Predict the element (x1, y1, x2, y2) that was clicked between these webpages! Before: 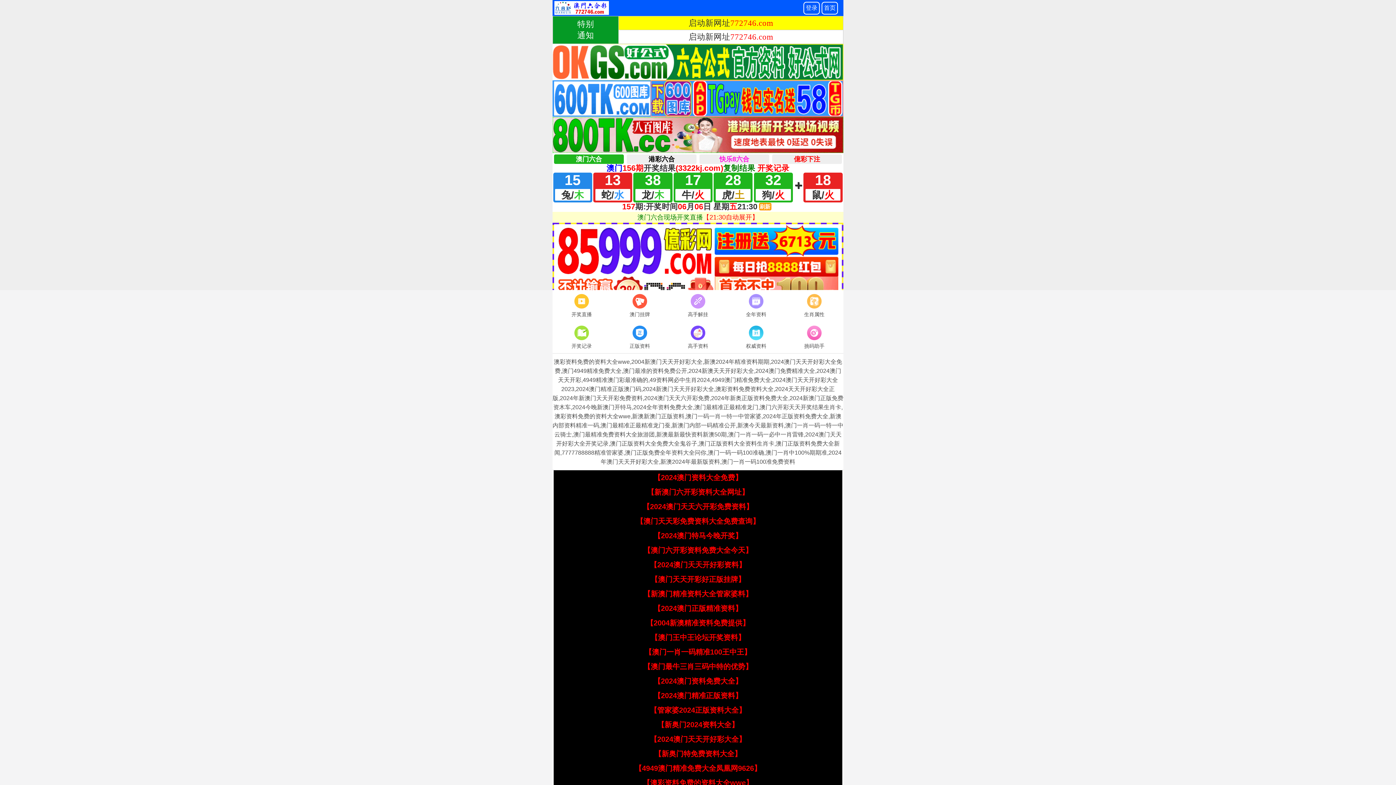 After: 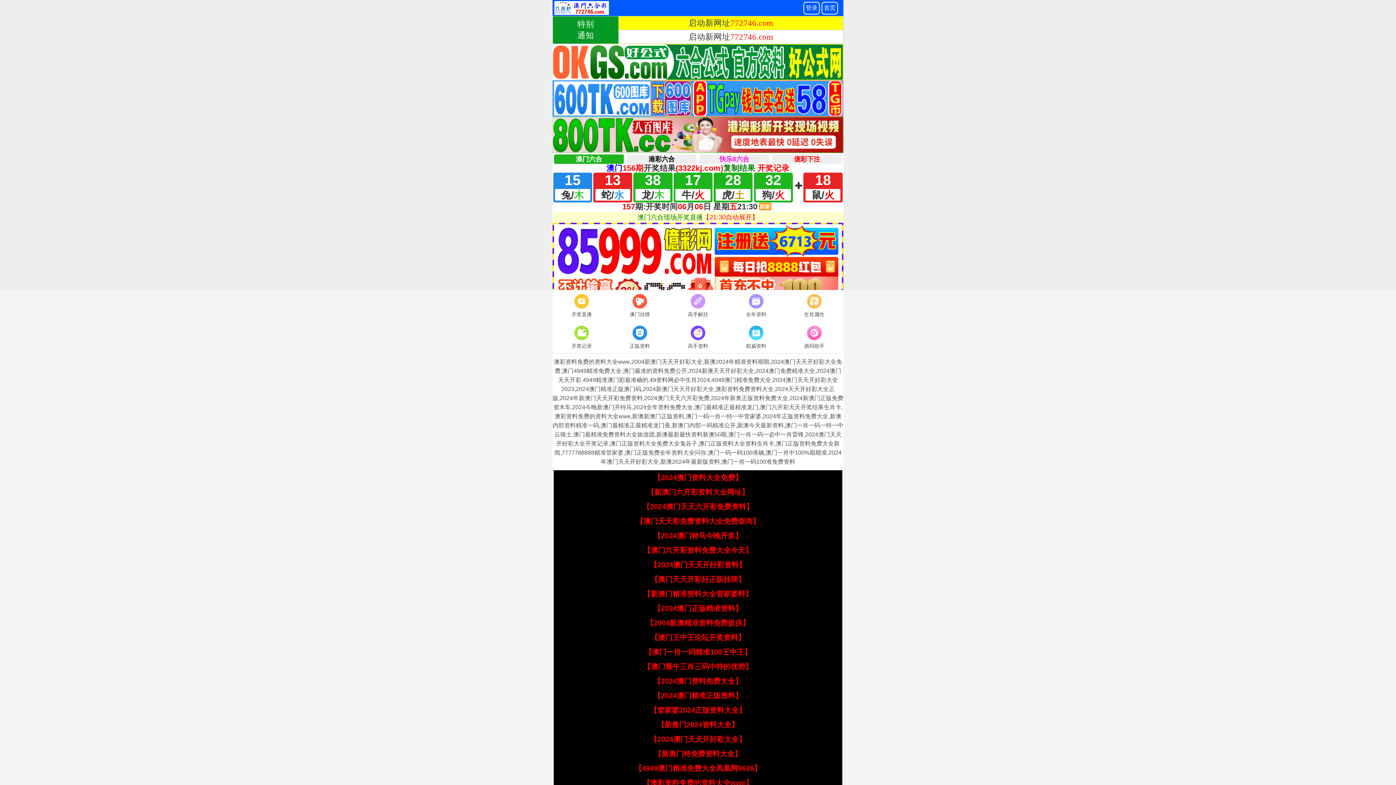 Action: label: 【4949澳门精准免费大全凤凰网9626】 bbox: (634, 764, 761, 772)